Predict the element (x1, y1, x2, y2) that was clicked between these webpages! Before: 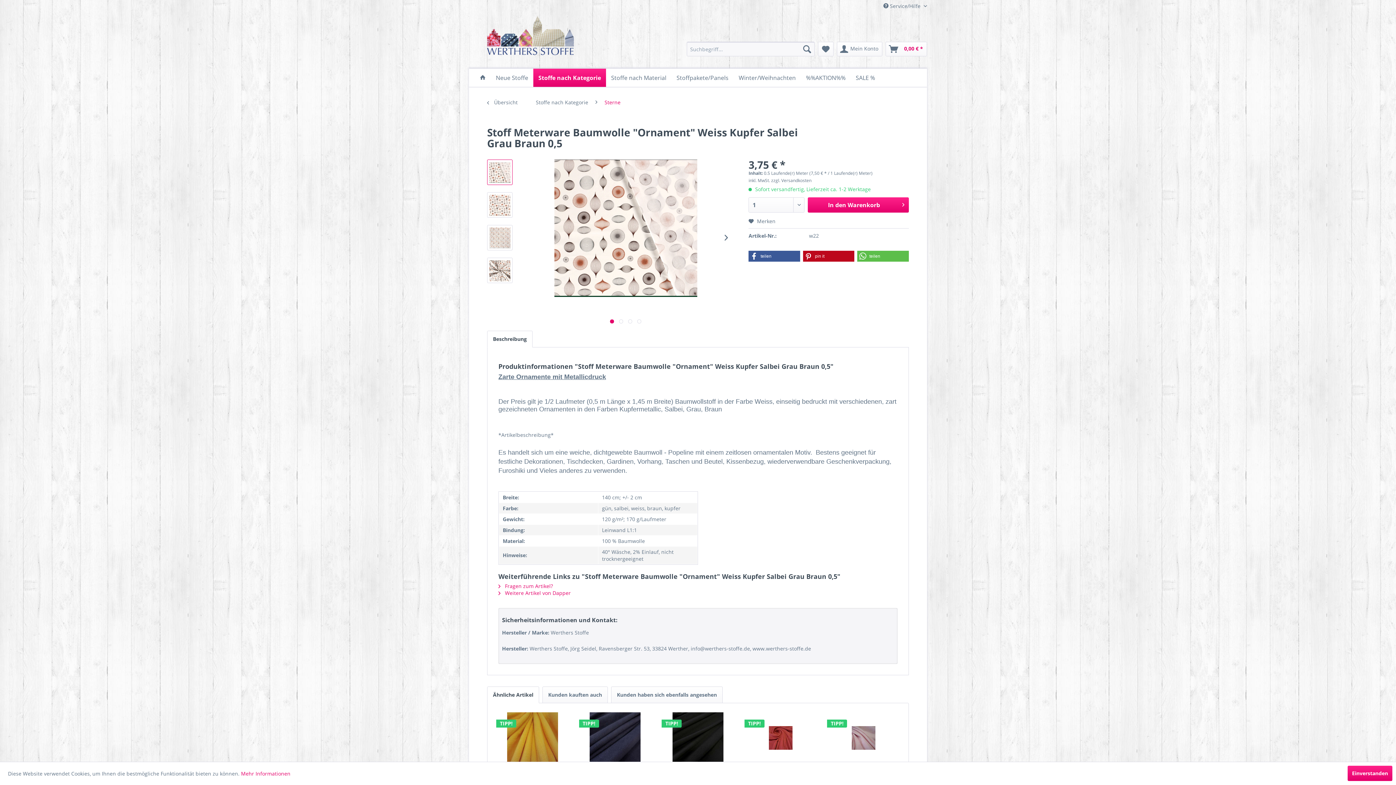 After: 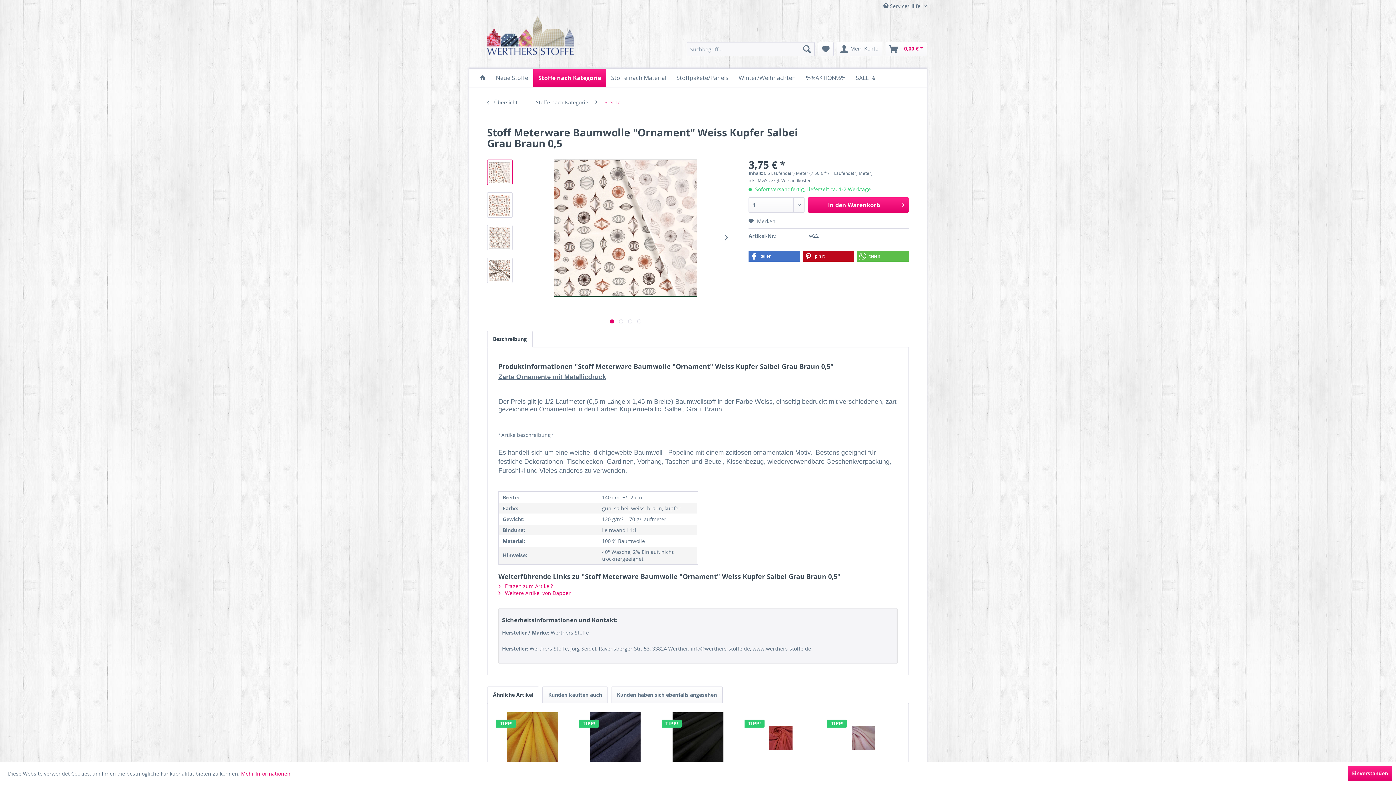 Action: label: Bei Facebook teilen bbox: (748, 250, 800, 261)